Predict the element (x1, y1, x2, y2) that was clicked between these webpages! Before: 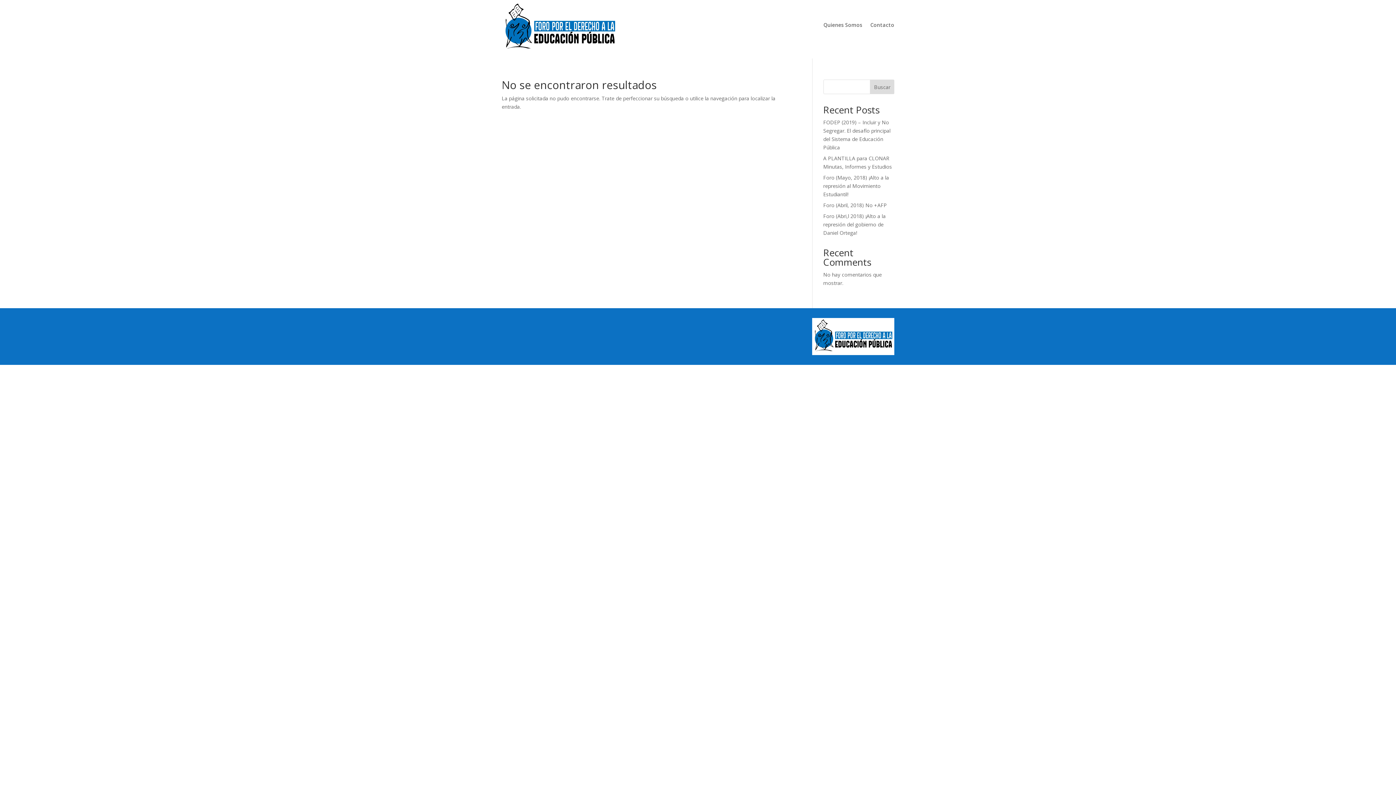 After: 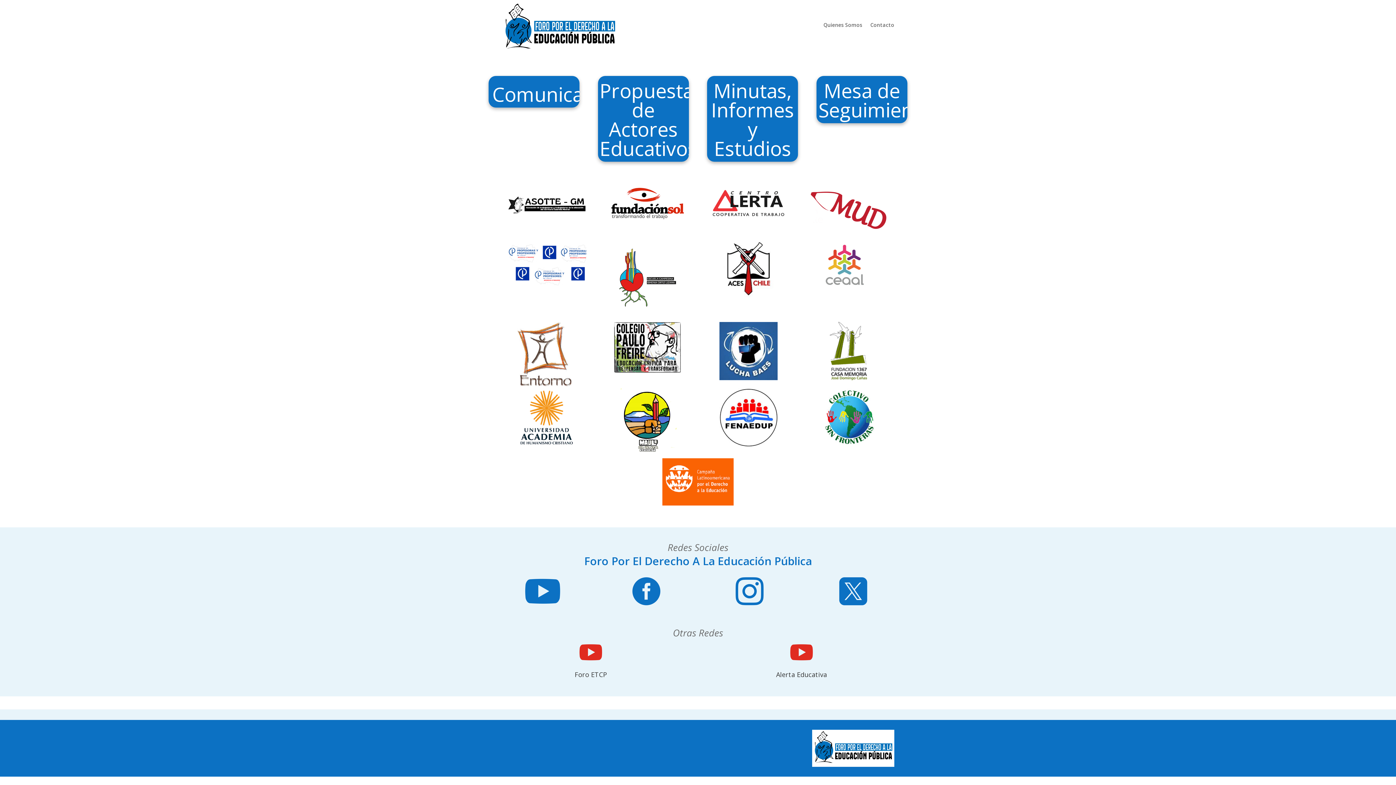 Action: bbox: (501, 48, 618, 55)